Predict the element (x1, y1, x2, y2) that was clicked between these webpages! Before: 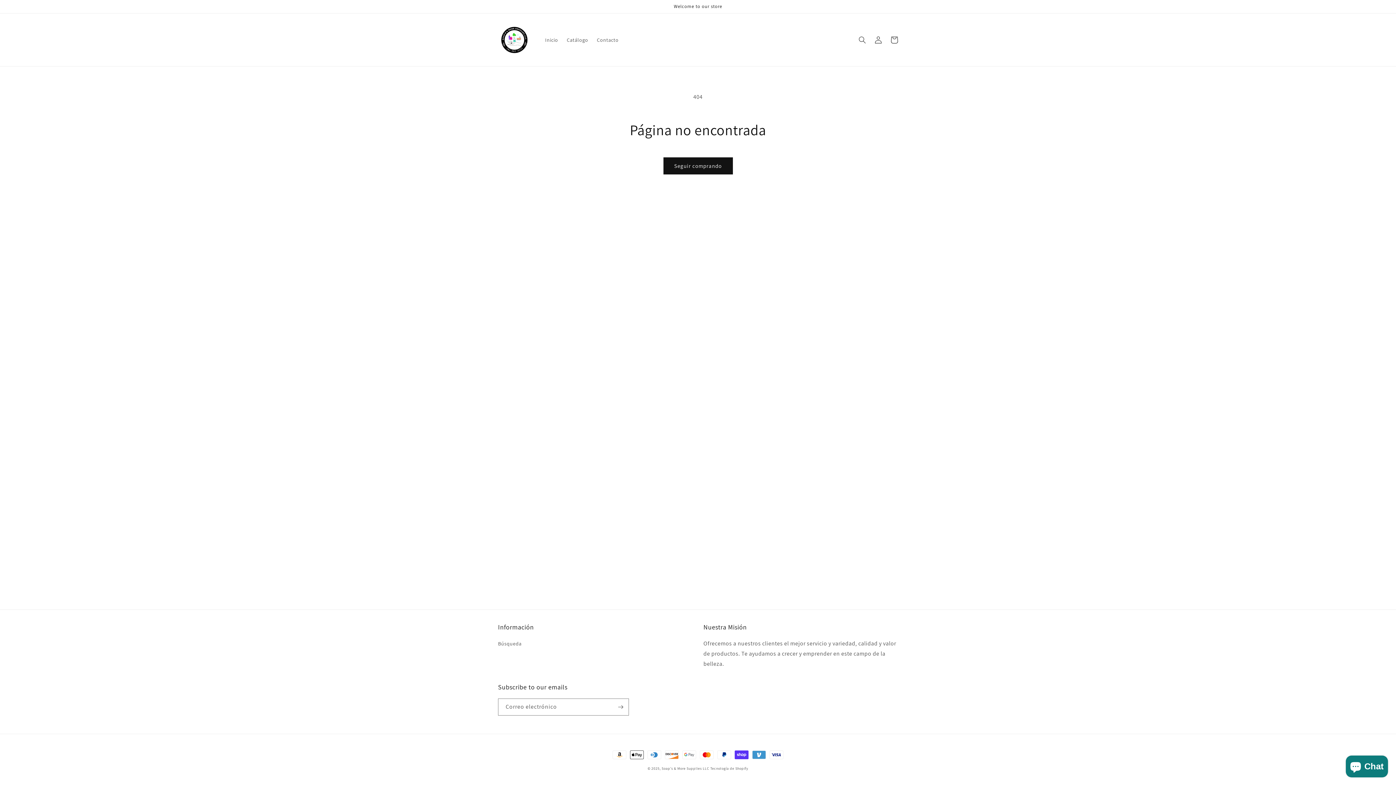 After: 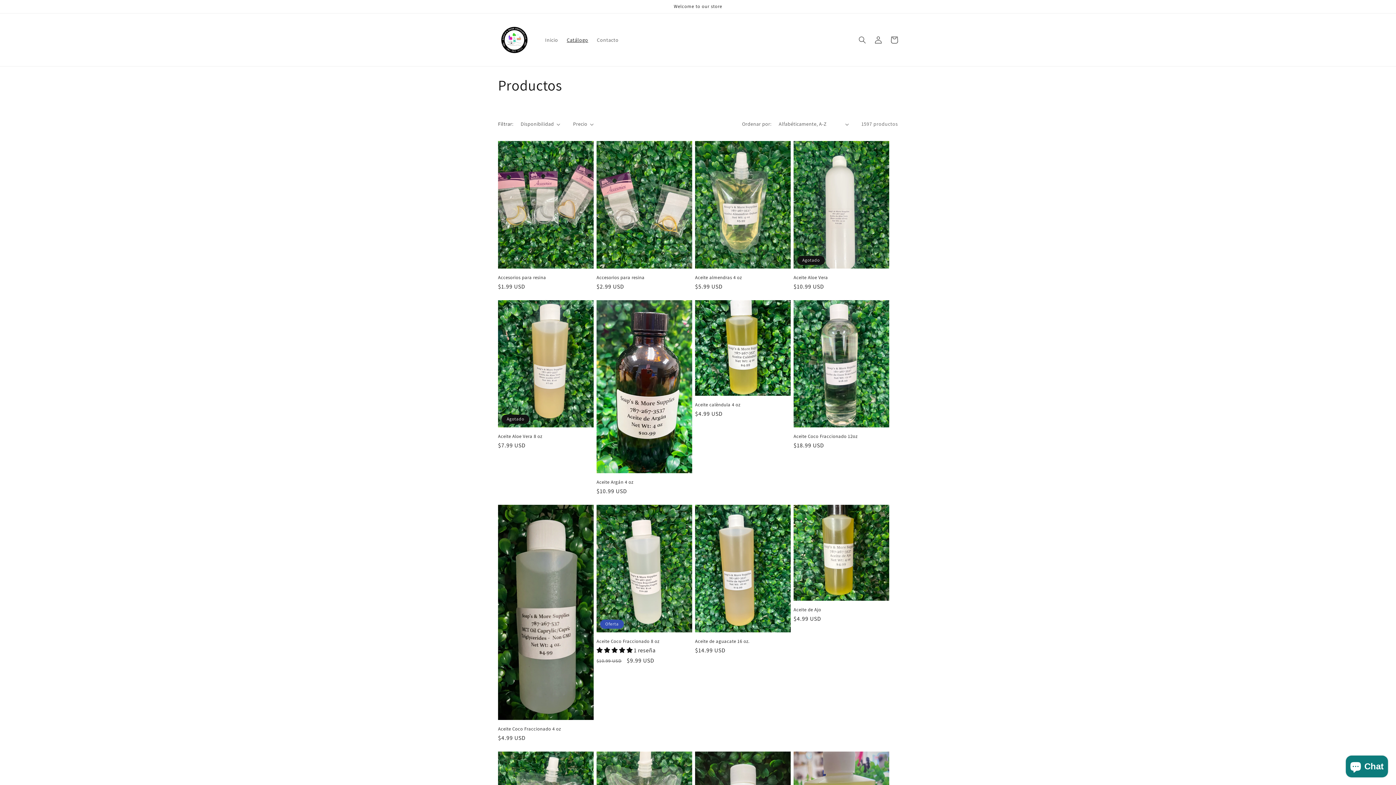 Action: bbox: (562, 32, 592, 47) label: Catálogo